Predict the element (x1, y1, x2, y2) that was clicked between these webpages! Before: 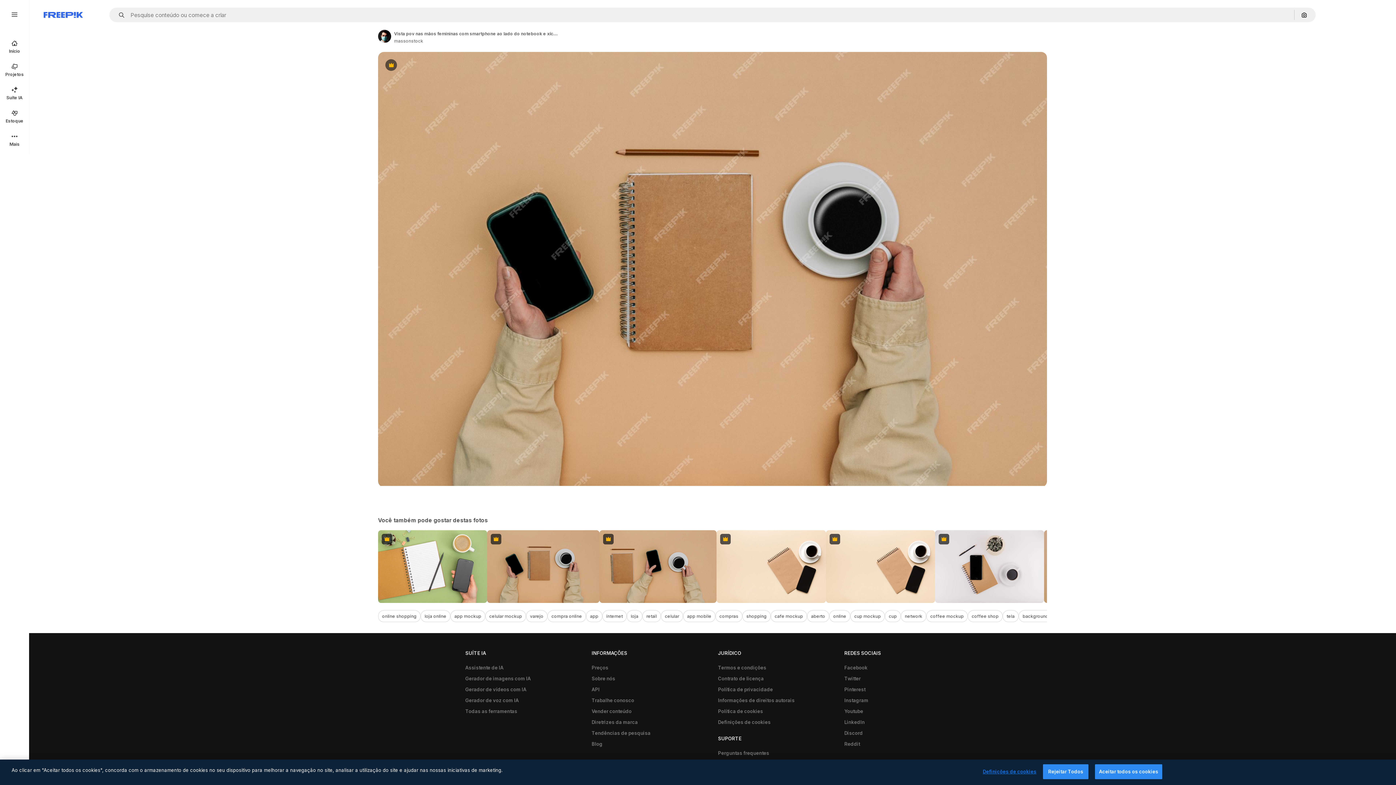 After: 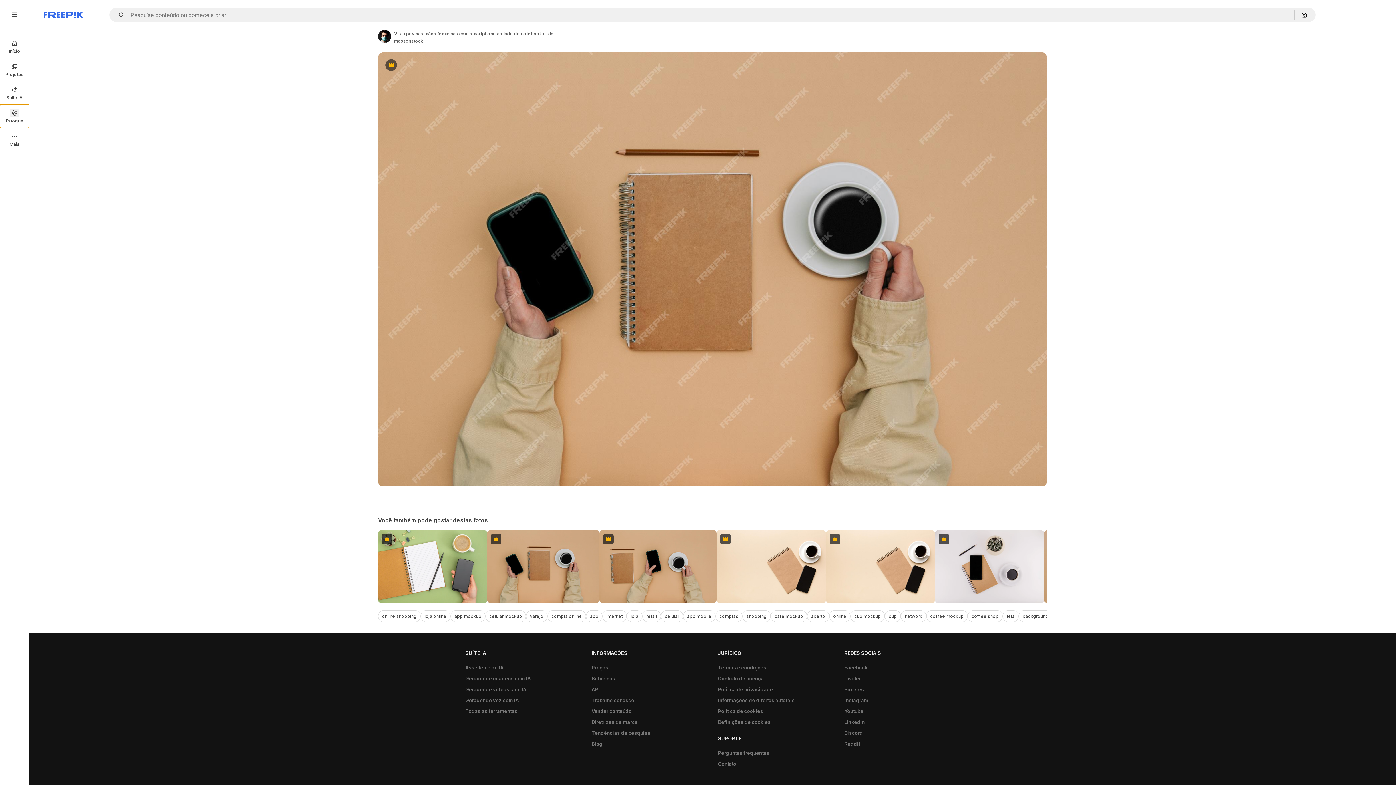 Action: label: Estoque bbox: (0, 104, 29, 128)